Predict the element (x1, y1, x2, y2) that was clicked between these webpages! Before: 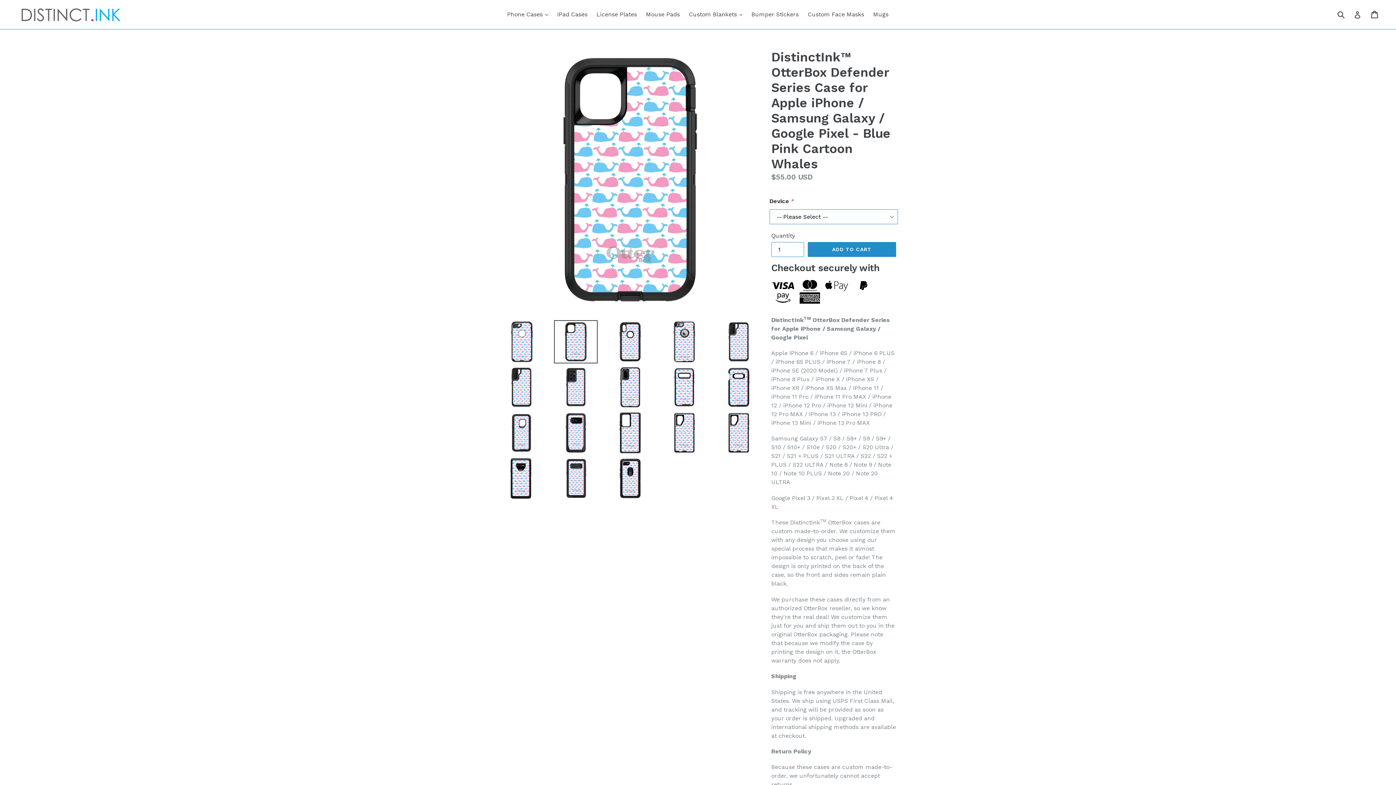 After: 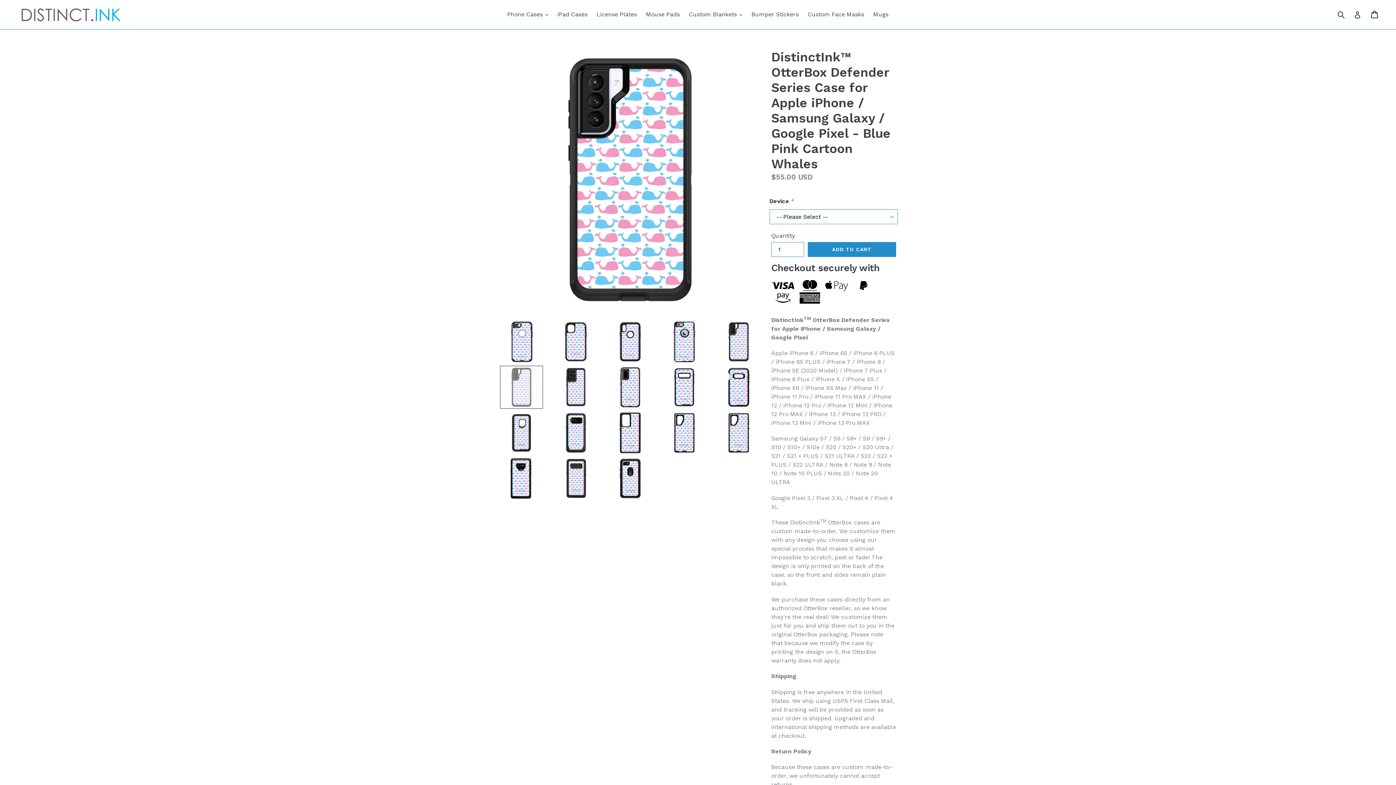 Action: bbox: (500, 365, 543, 409)